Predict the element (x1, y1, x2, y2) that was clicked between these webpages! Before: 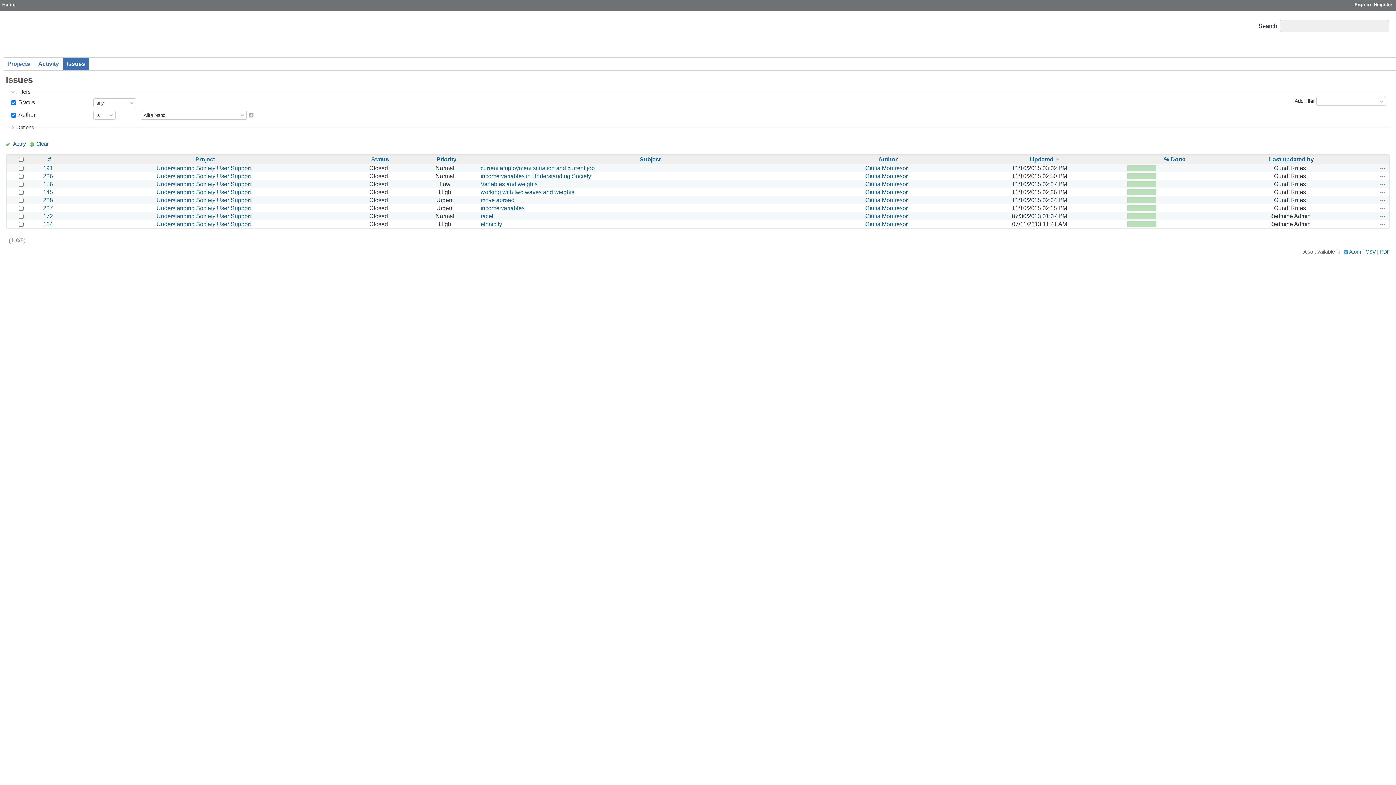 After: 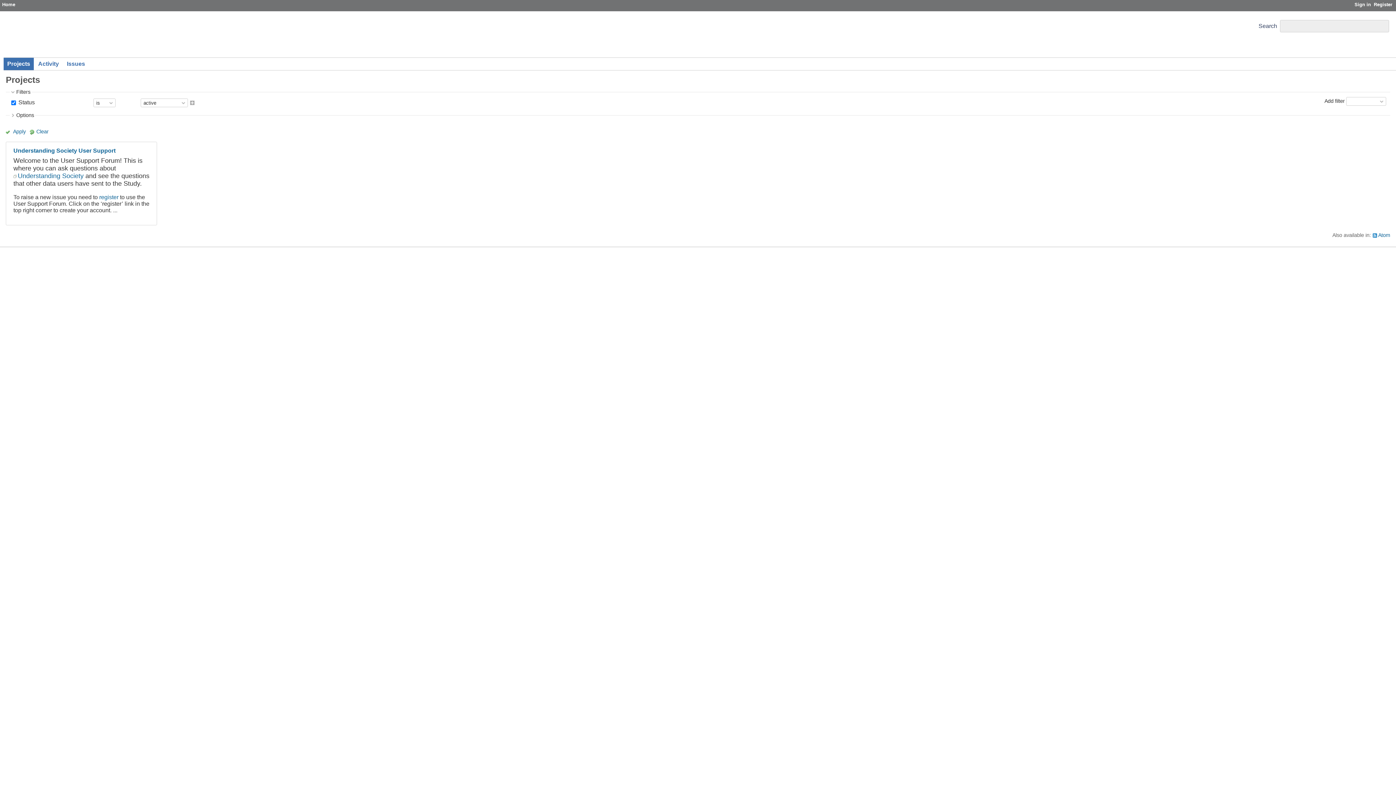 Action: label: Projects bbox: (3, 57, 33, 70)